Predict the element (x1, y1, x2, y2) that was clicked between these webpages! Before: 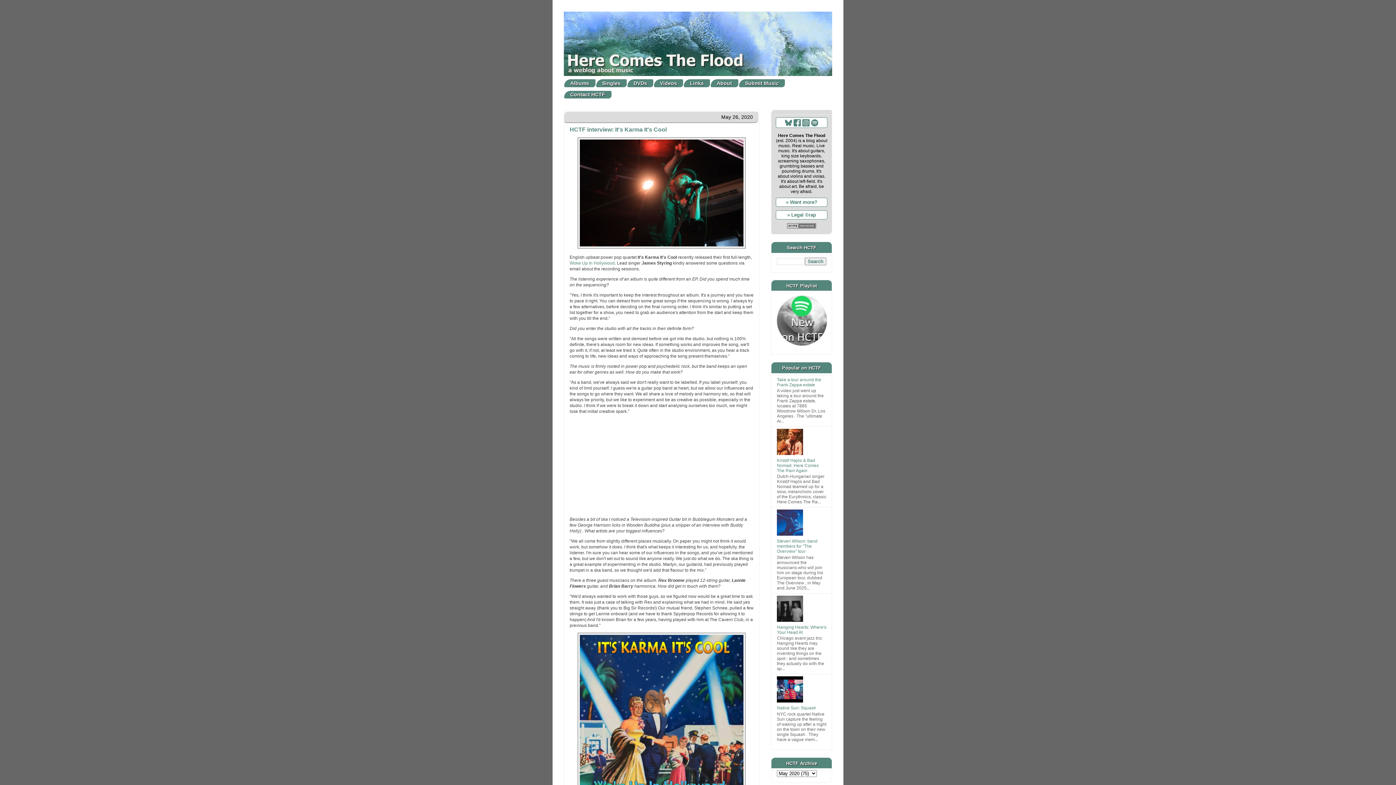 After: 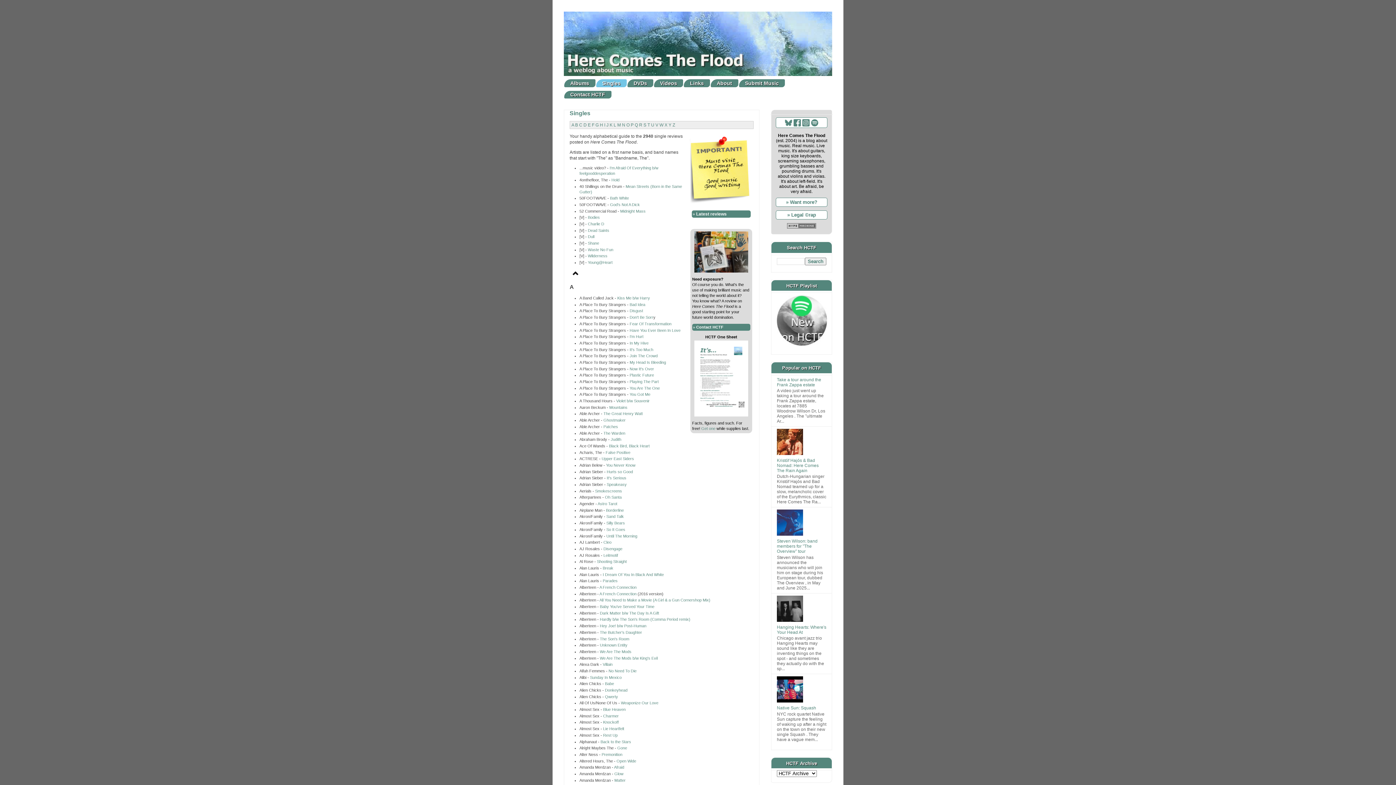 Action: bbox: (595, 78, 627, 87) label: Singles